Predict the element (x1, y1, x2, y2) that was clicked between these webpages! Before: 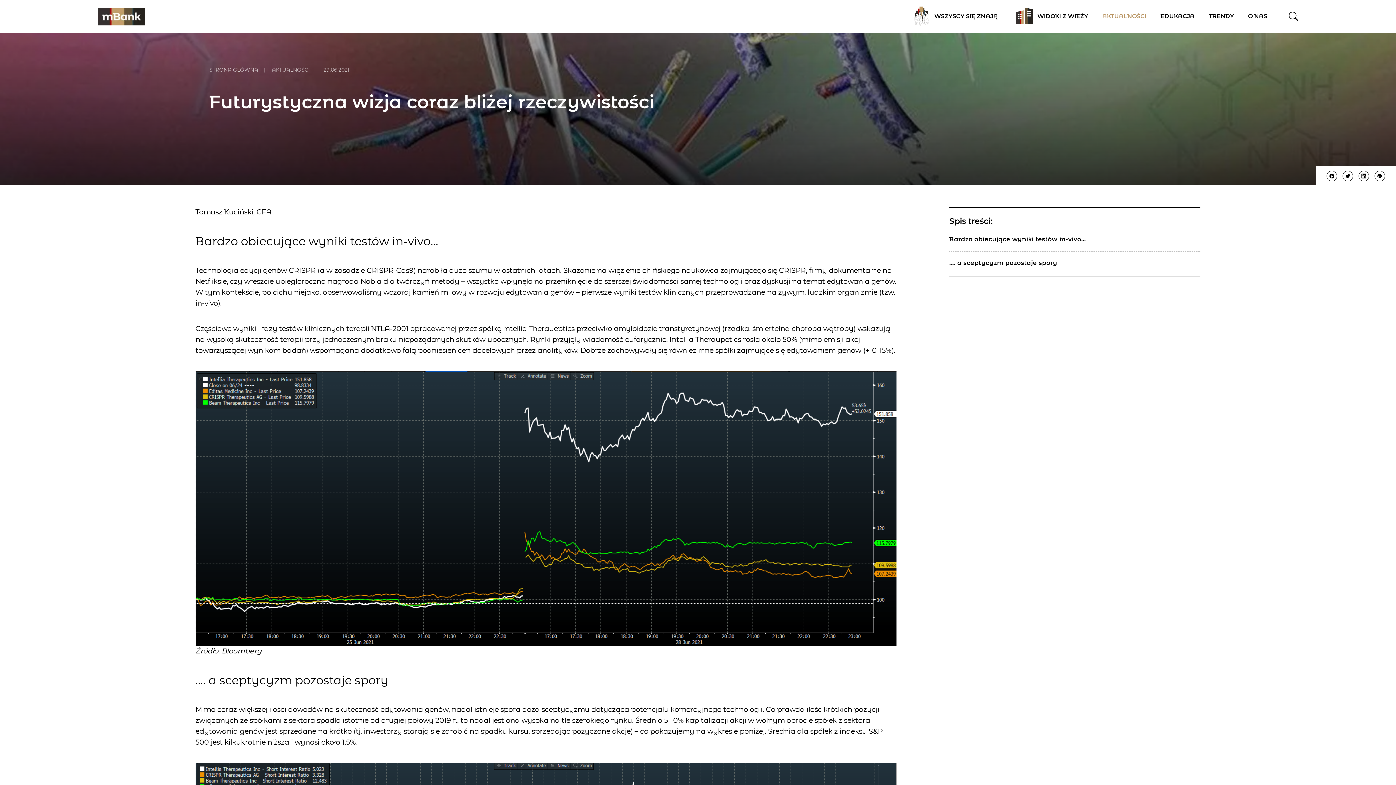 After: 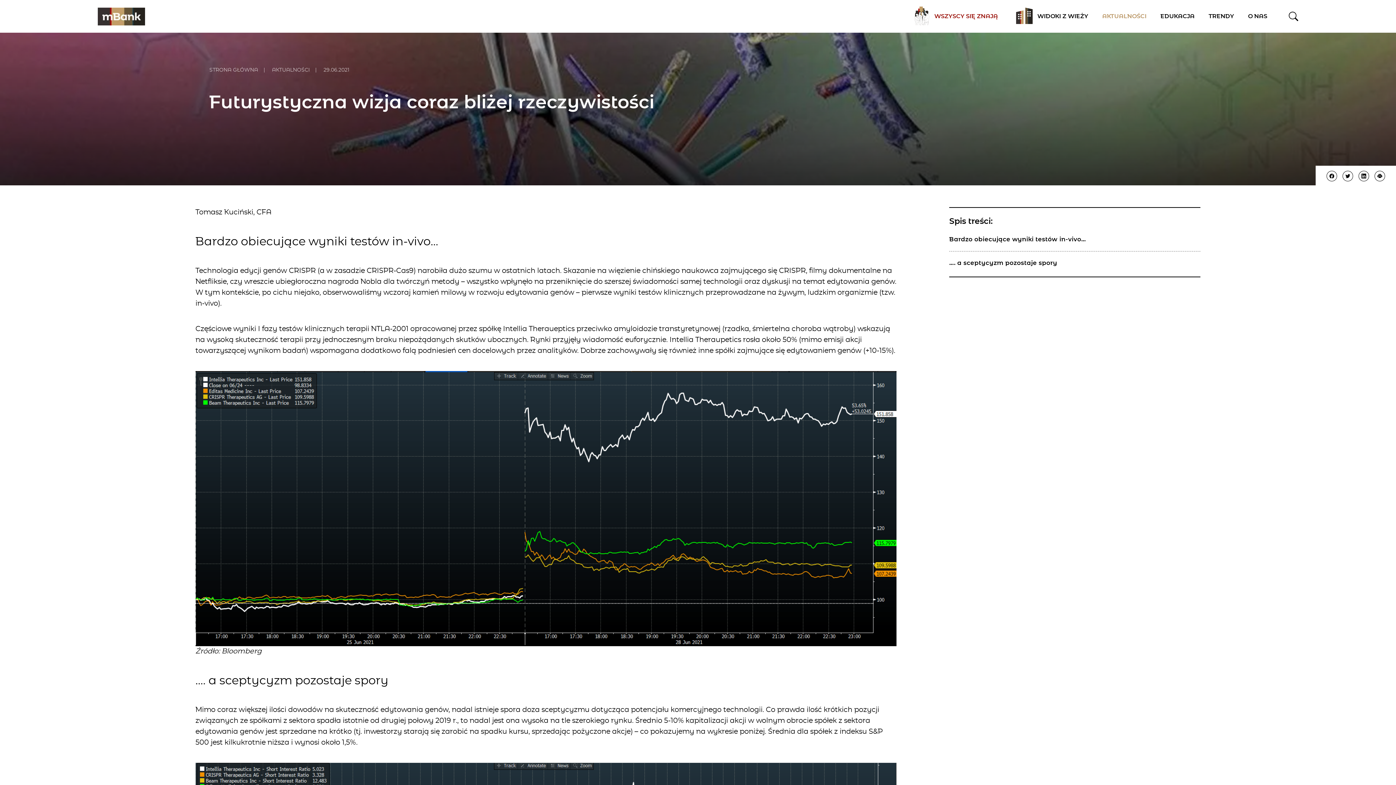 Action: bbox: (906, 0, 1001, 32) label: WSZYSCY SIĘ ZNAJĄ